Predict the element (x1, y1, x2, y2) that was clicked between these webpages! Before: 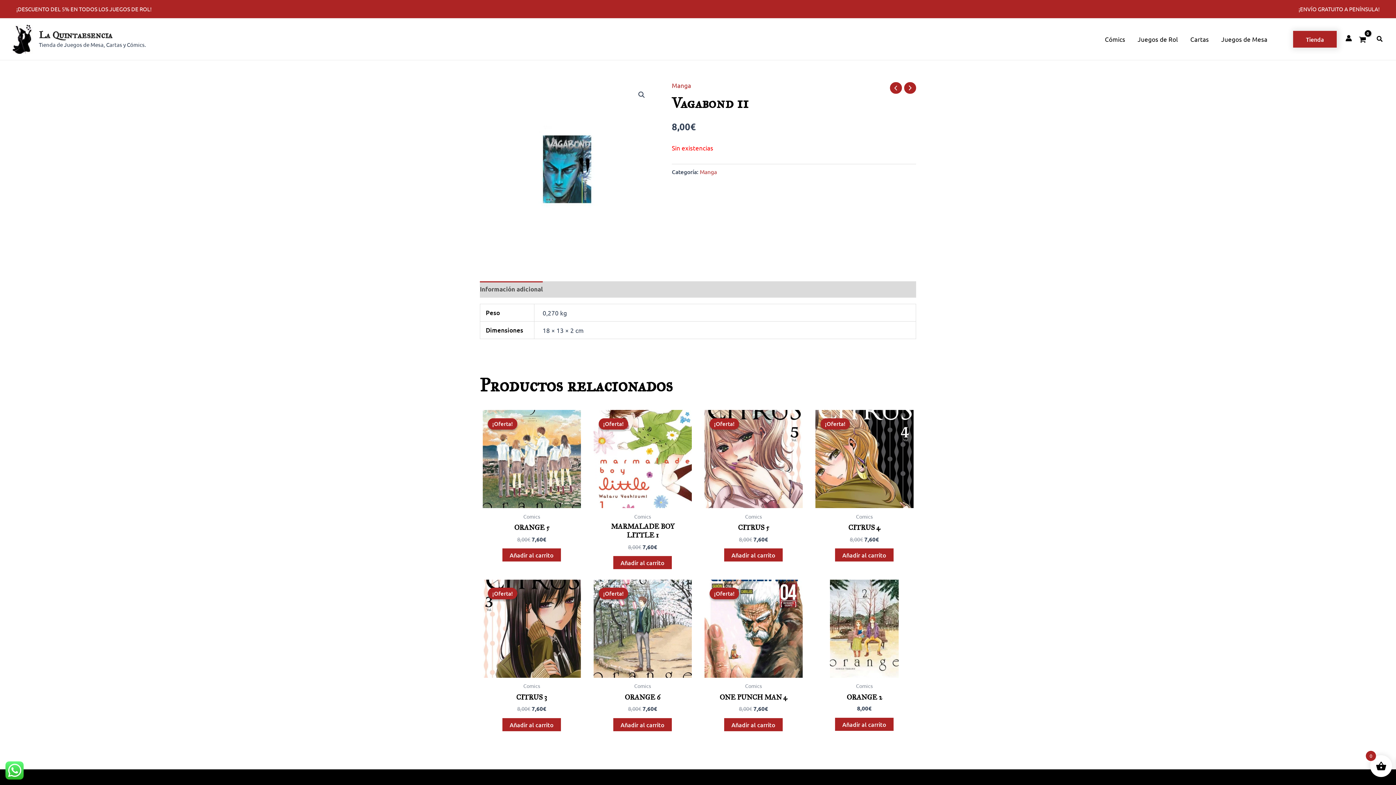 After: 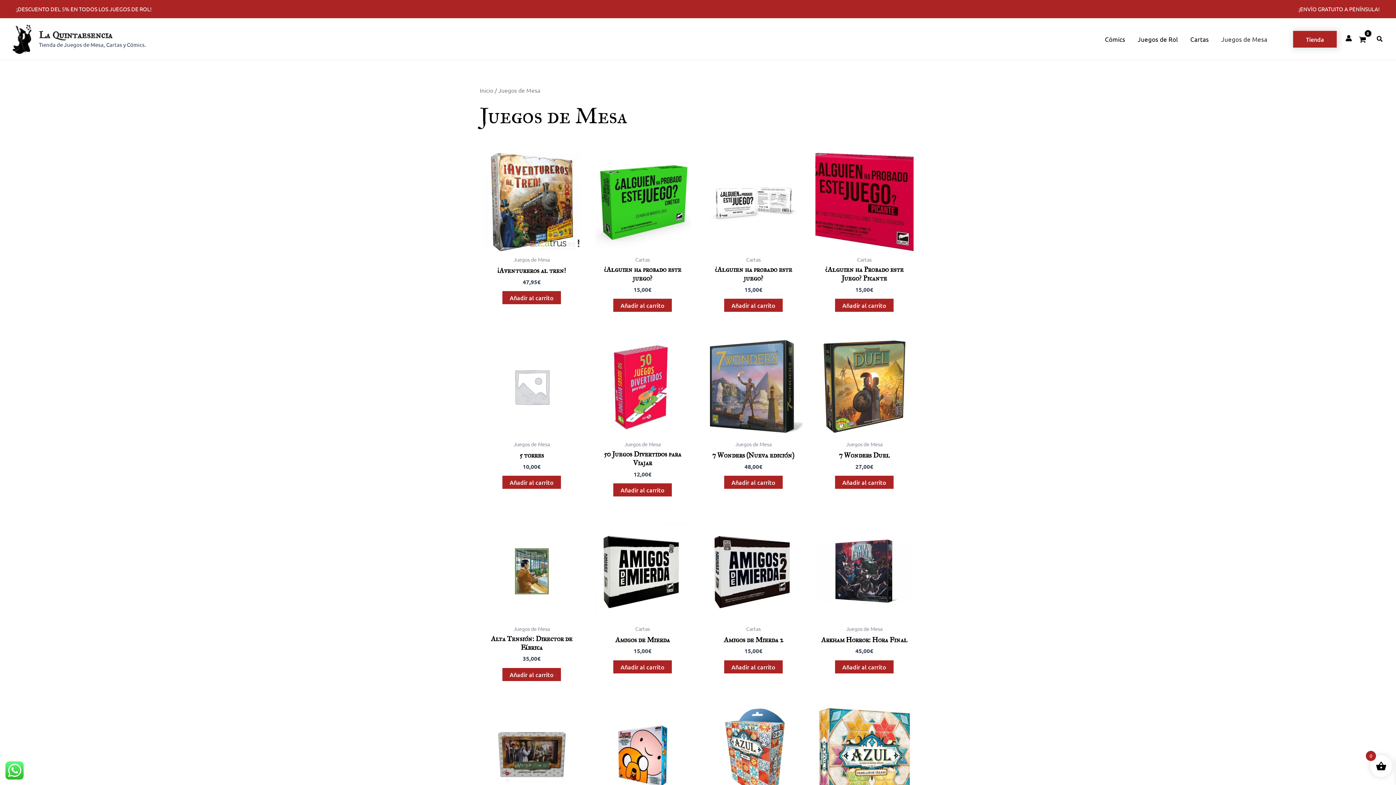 Action: bbox: (1215, 24, 1273, 53) label: Juegos de Mesa